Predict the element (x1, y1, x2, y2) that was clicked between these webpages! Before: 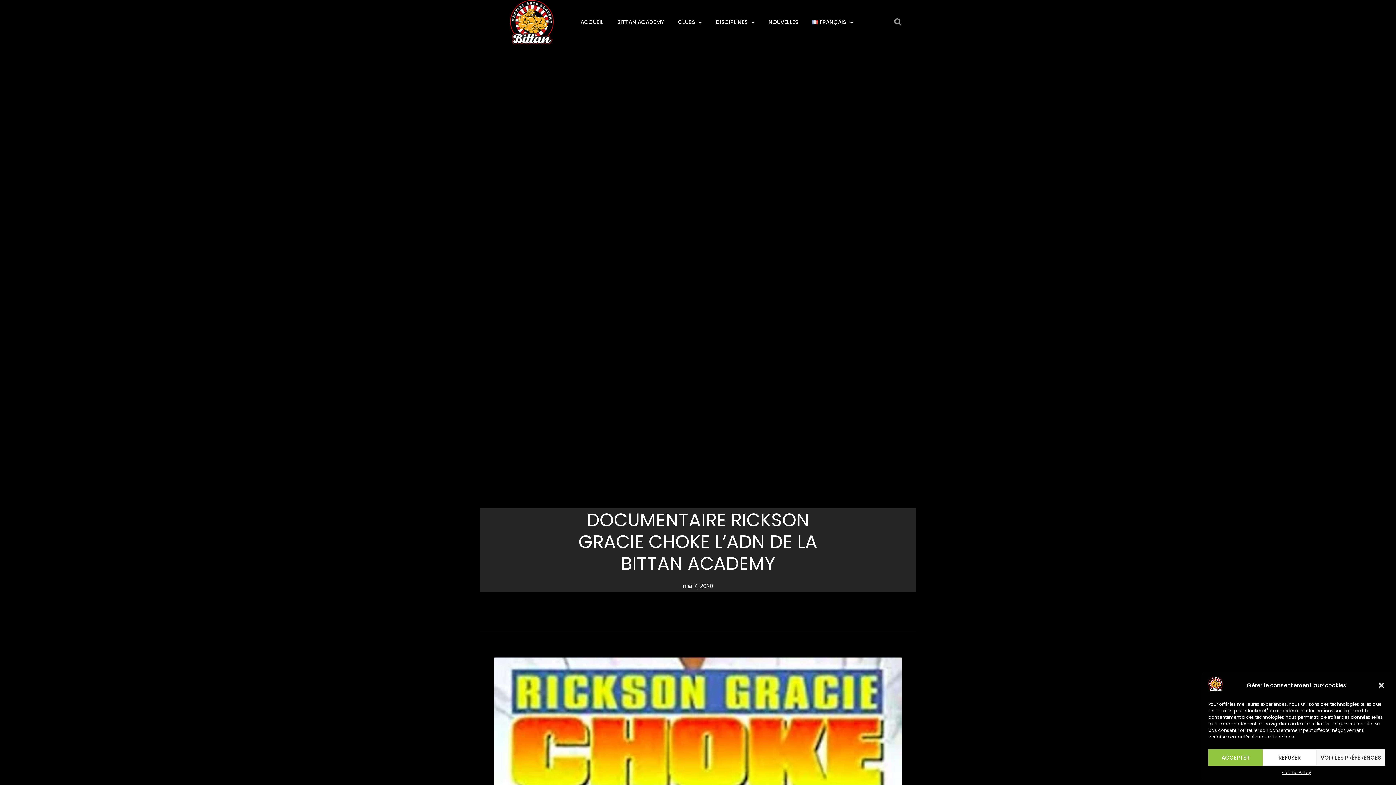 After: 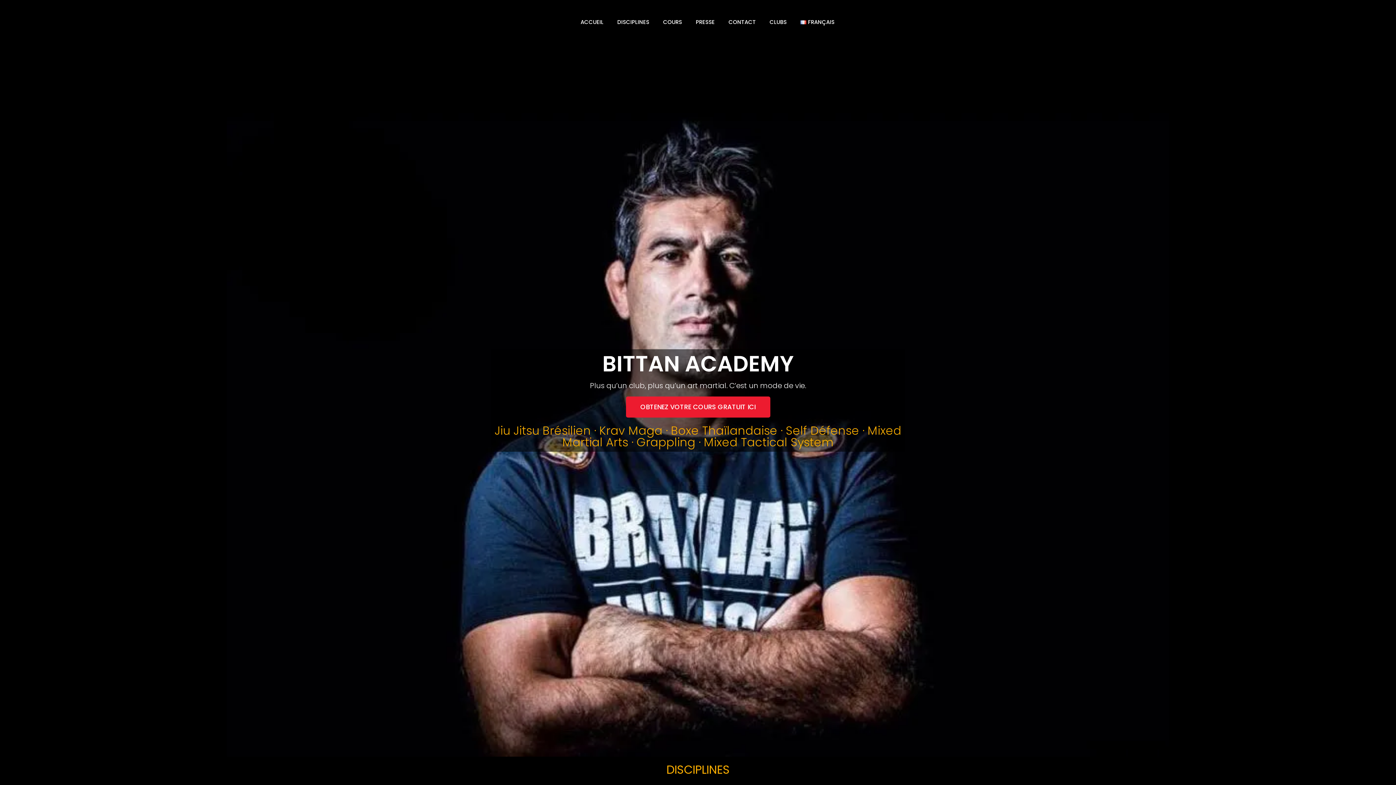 Action: bbox: (1208, 685, 1222, 693)